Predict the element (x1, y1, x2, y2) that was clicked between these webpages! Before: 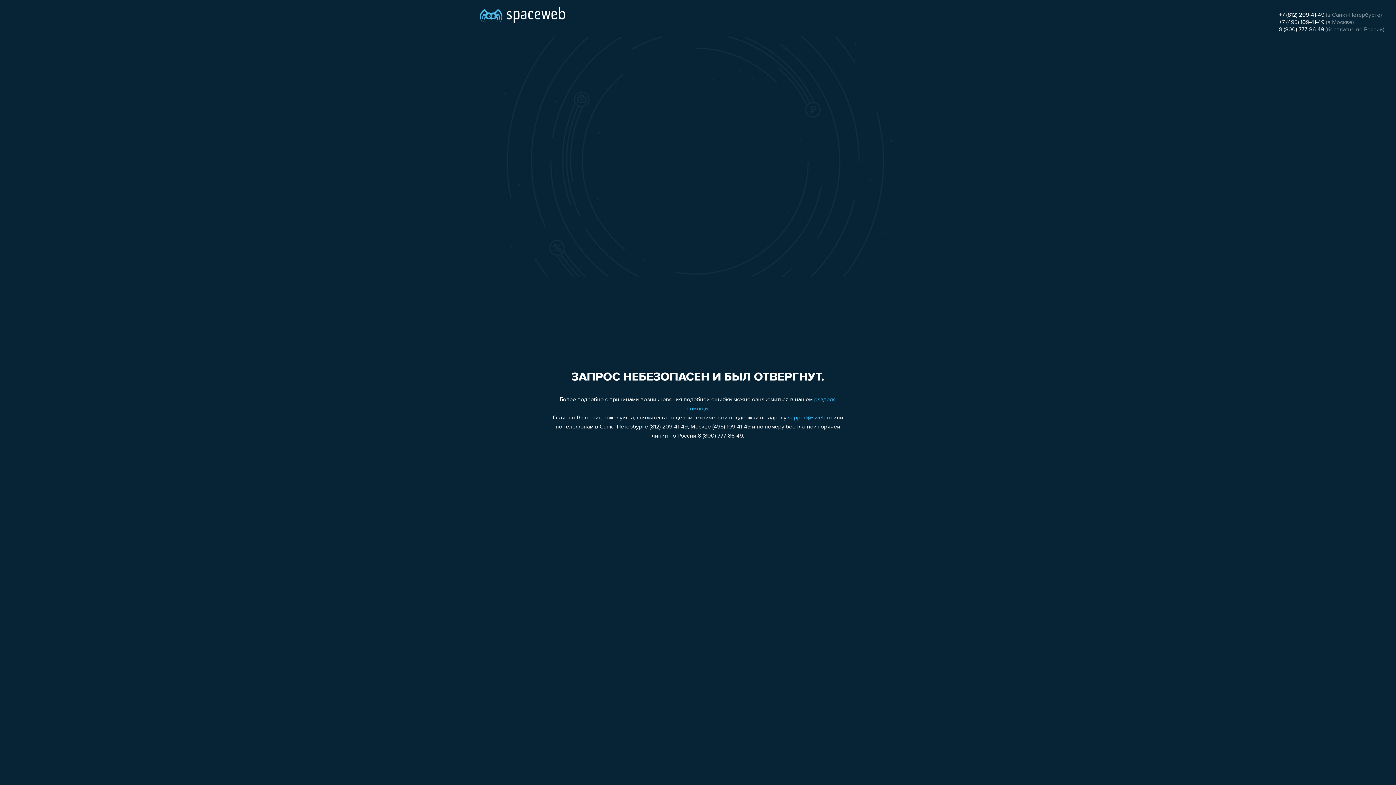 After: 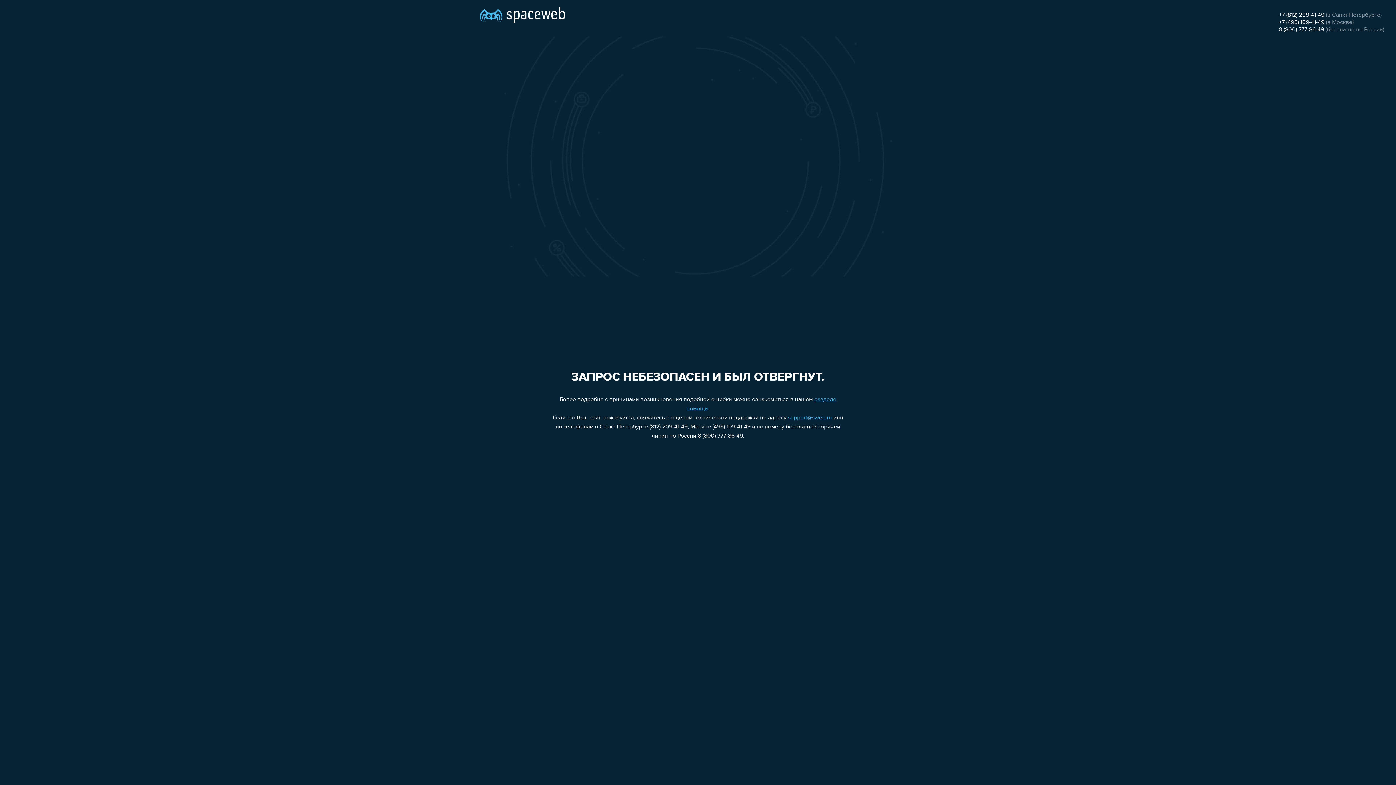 Action: label: +7 (812) 209-41-49 bbox: (1279, 12, 1324, 18)